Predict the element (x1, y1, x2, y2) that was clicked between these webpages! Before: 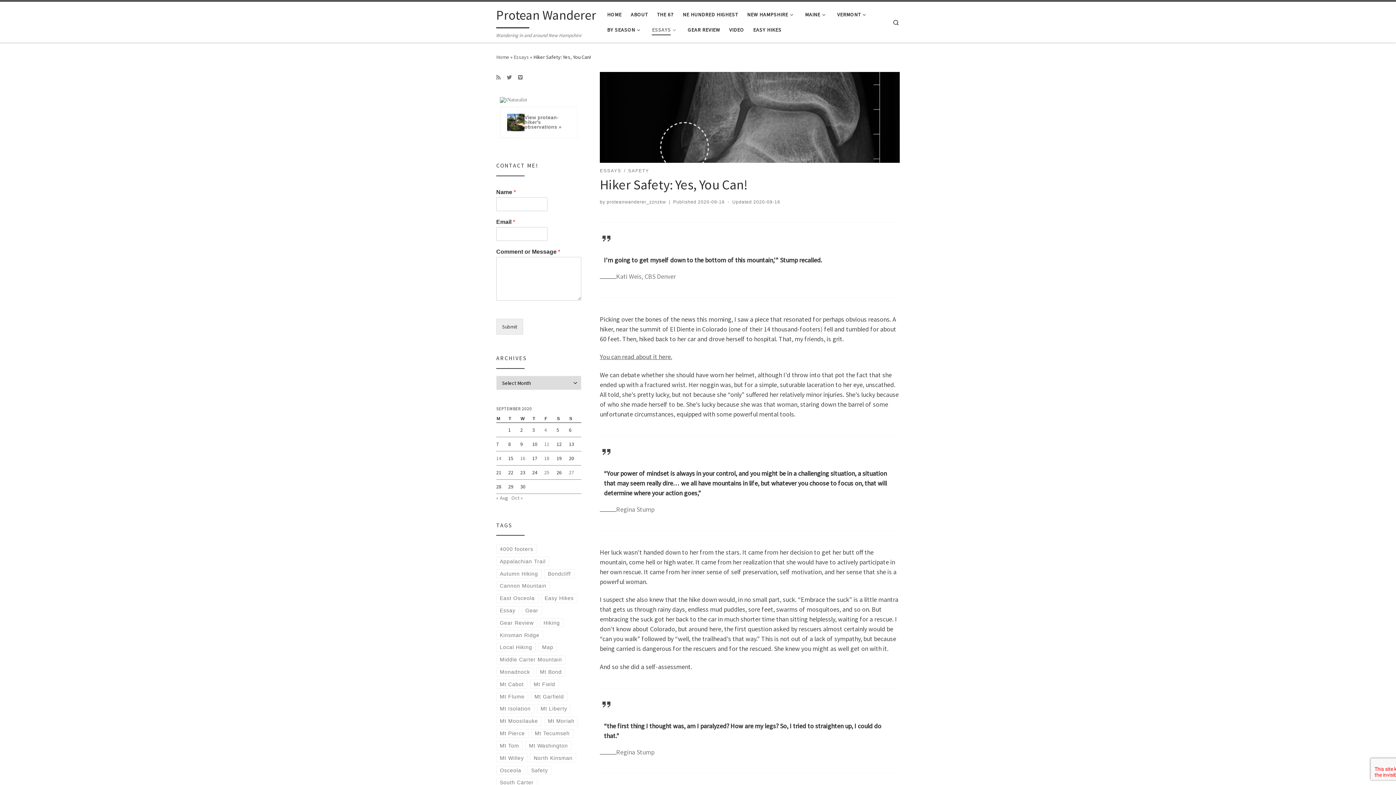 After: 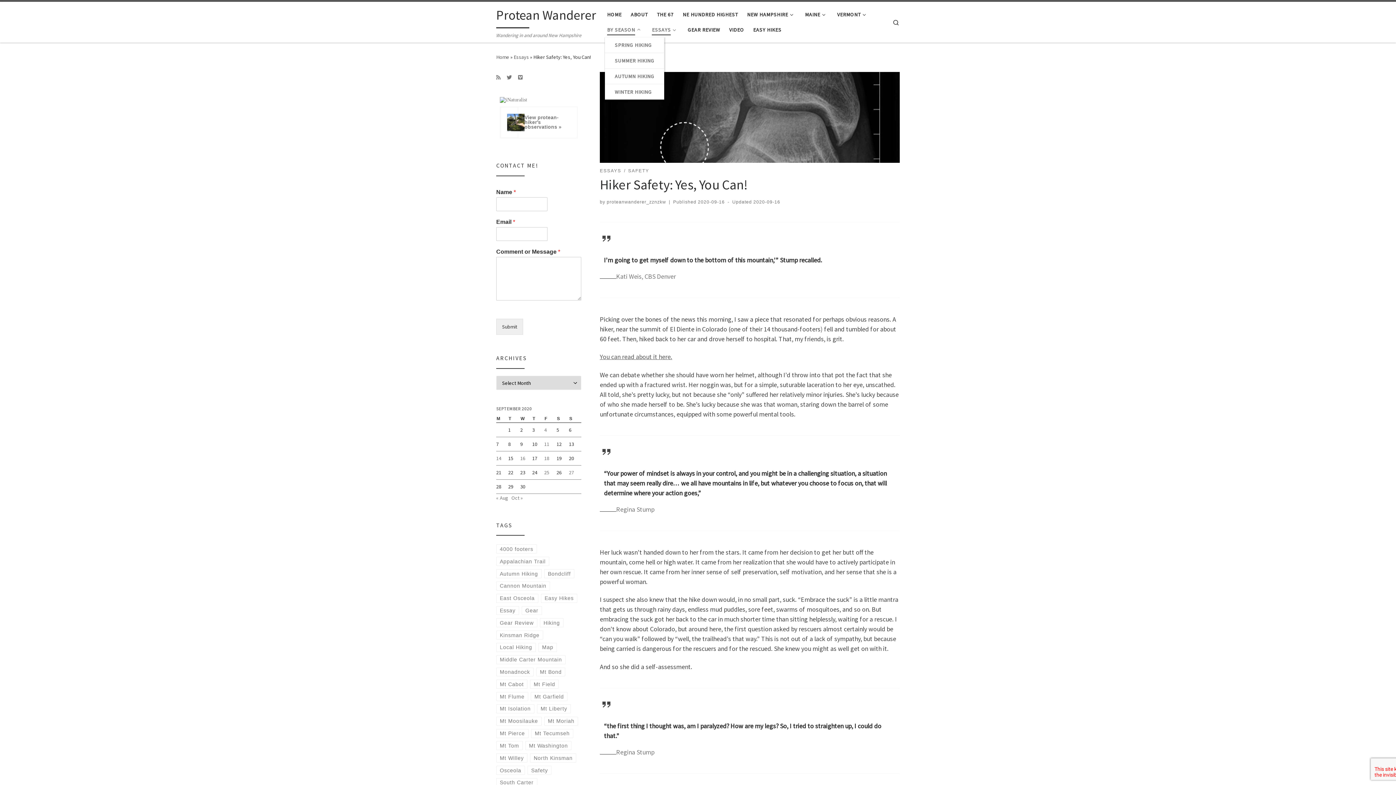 Action: bbox: (605, 22, 645, 37) label: BY SEASON